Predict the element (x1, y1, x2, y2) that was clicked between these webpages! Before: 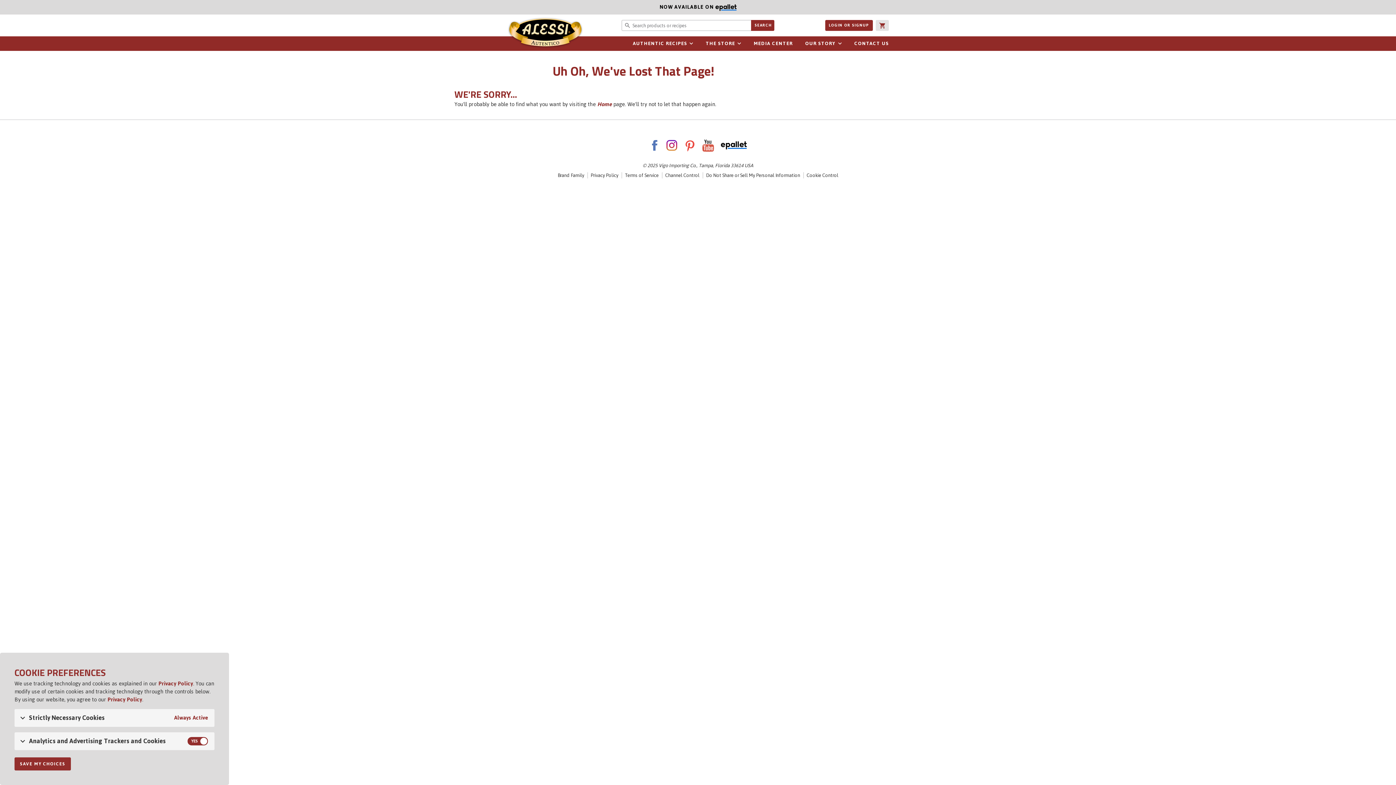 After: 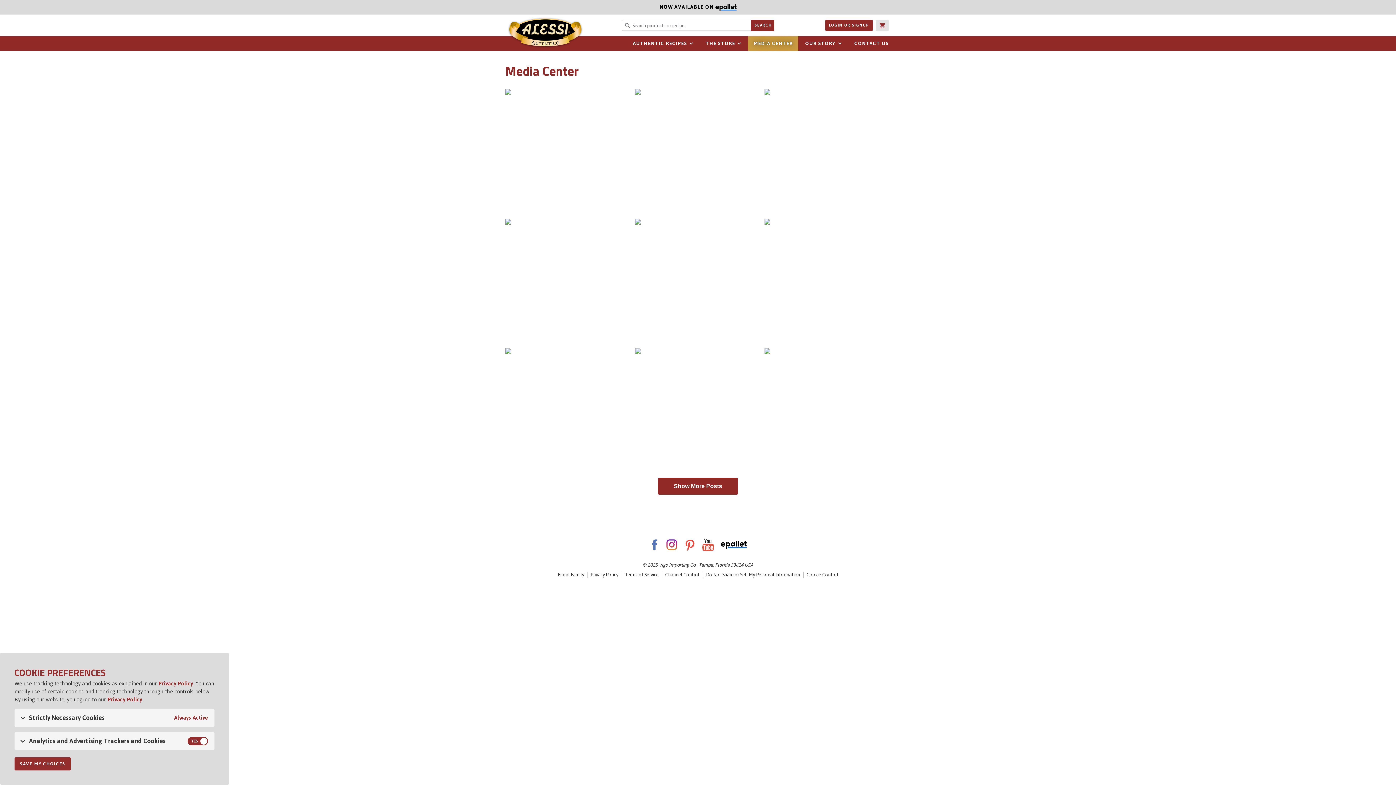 Action: bbox: (748, 36, 798, 50) label: MEDIA CENTER